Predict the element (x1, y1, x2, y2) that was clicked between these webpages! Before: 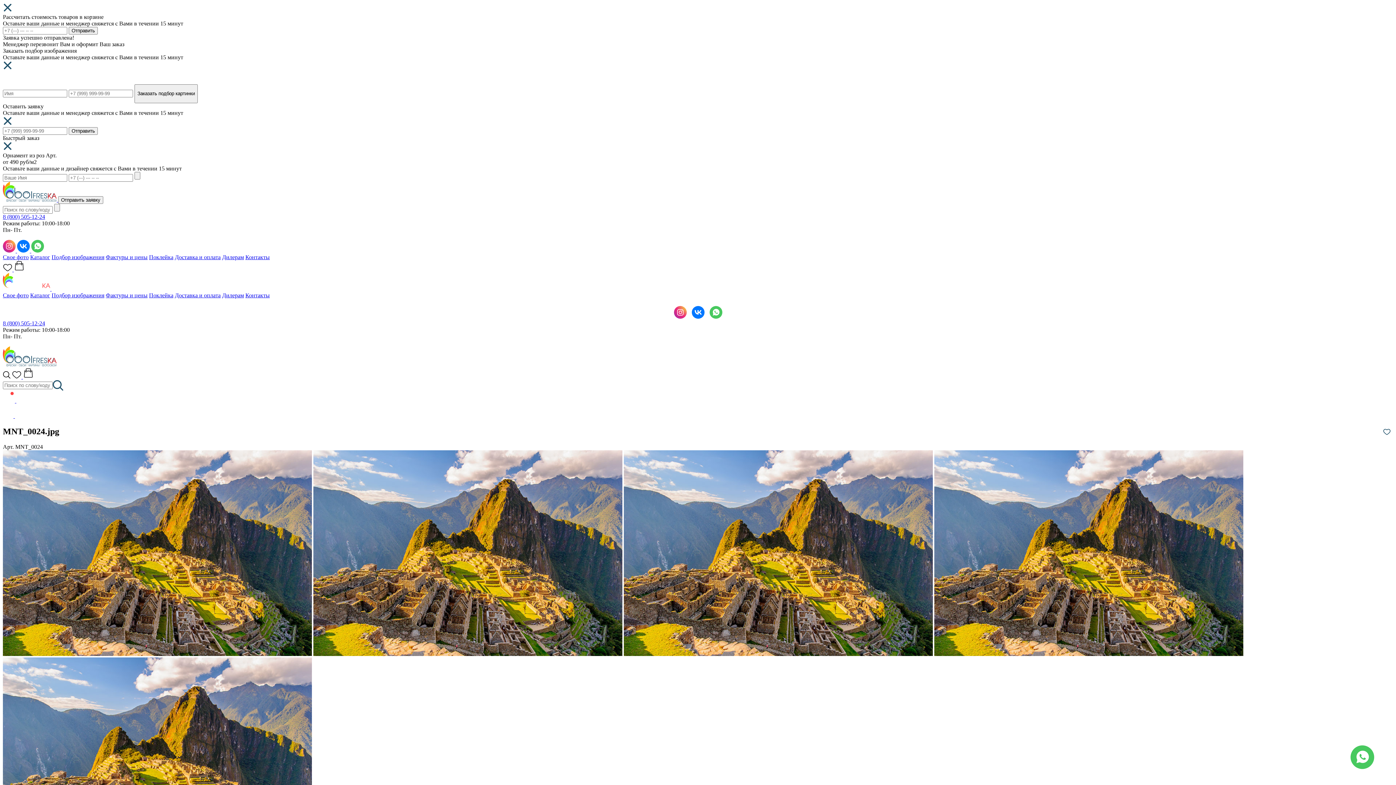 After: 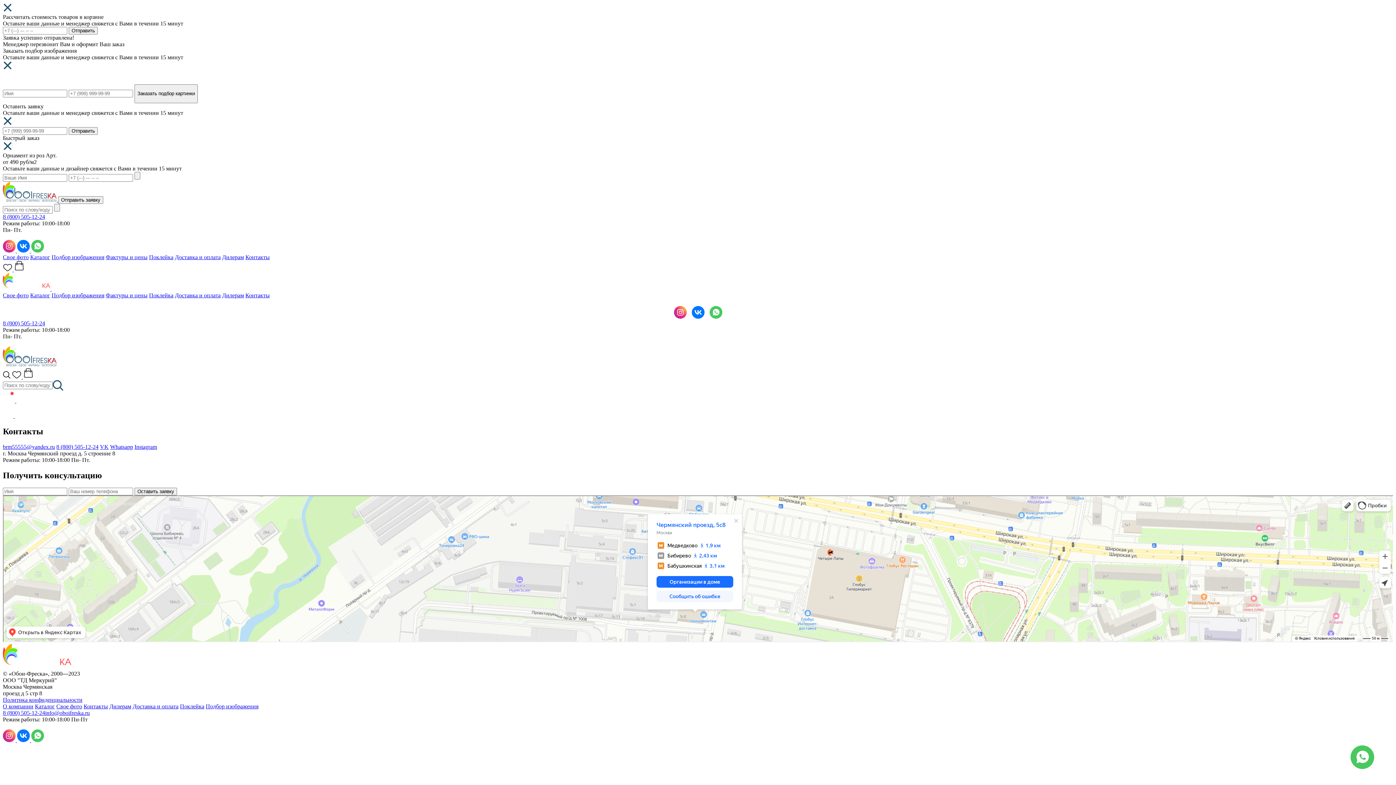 Action: label: Контакты bbox: (245, 292, 269, 298)